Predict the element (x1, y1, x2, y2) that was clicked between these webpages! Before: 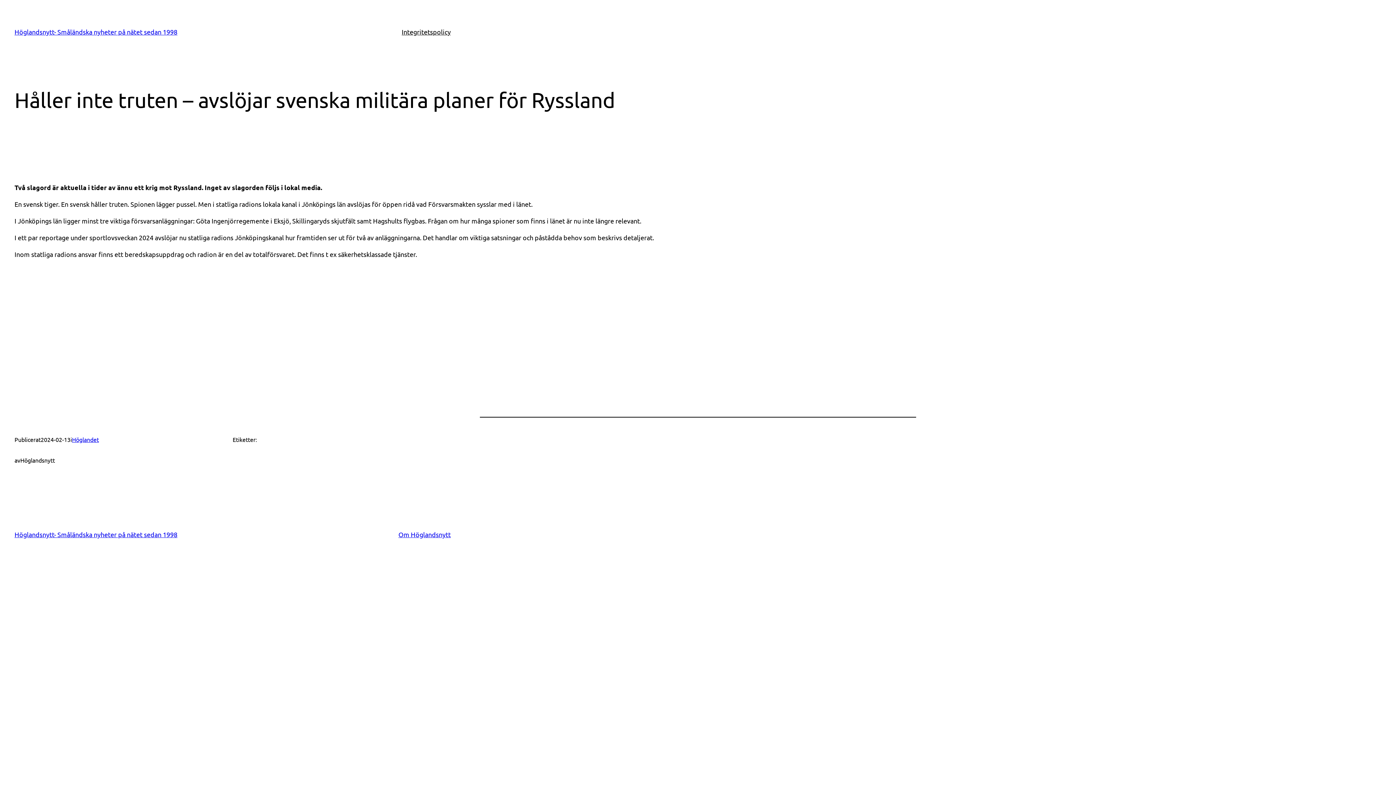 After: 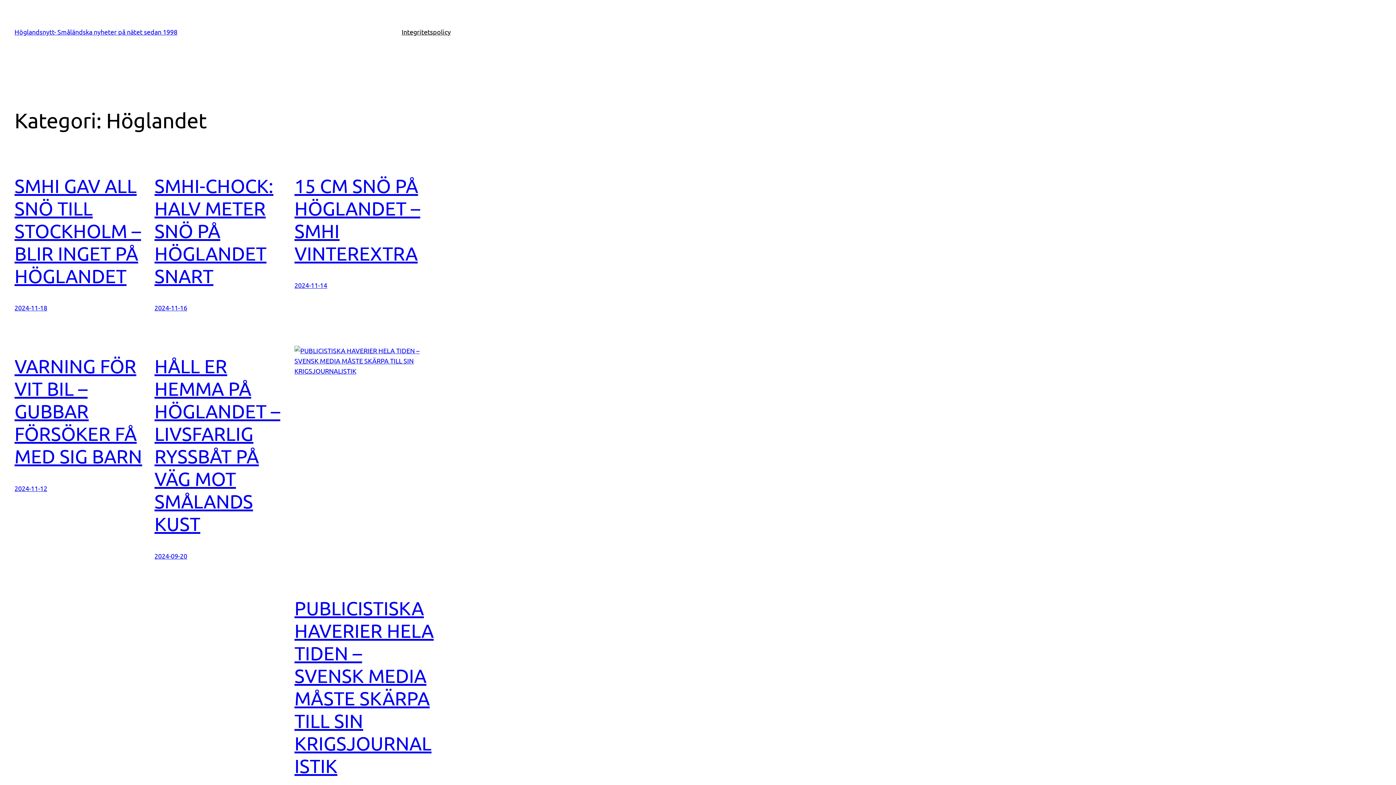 Action: label: Höglandet bbox: (72, 436, 98, 443)